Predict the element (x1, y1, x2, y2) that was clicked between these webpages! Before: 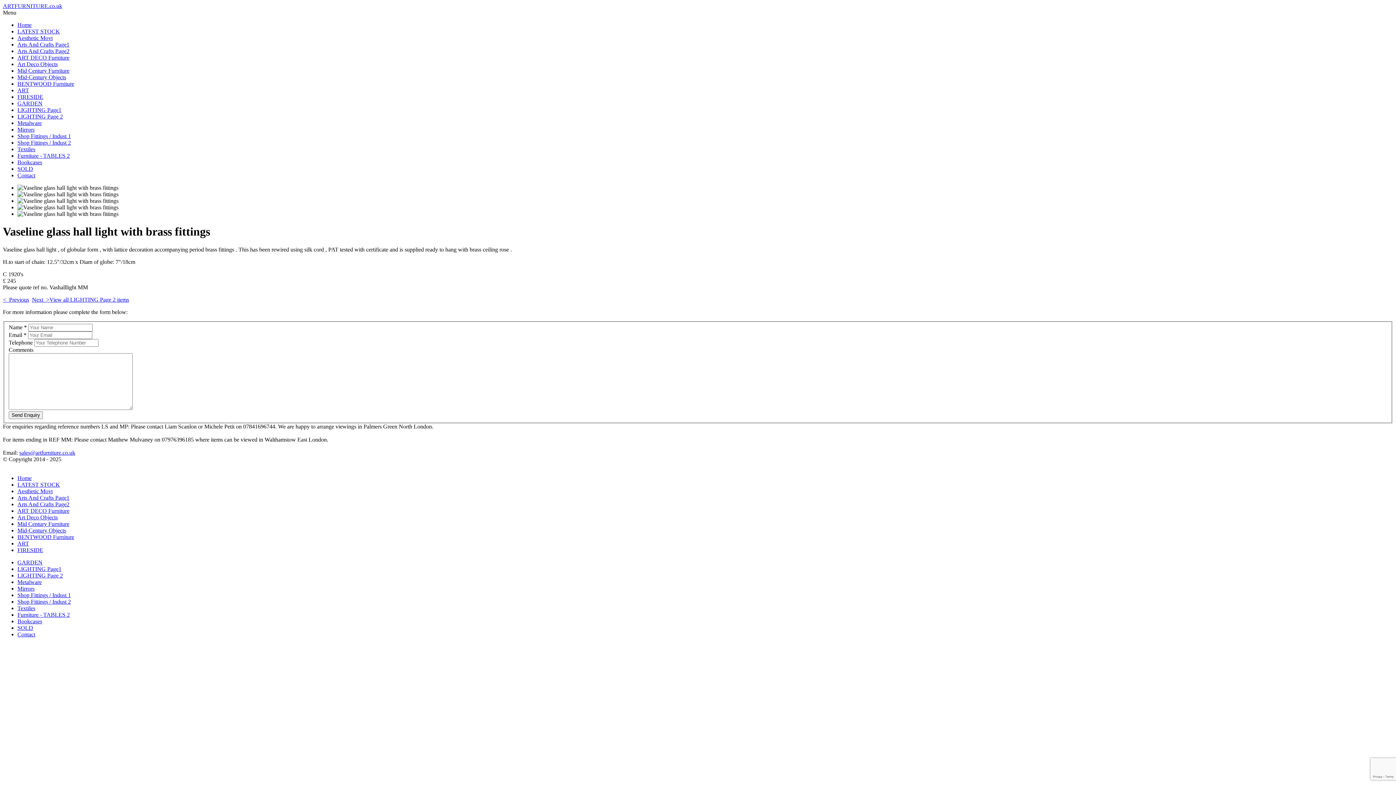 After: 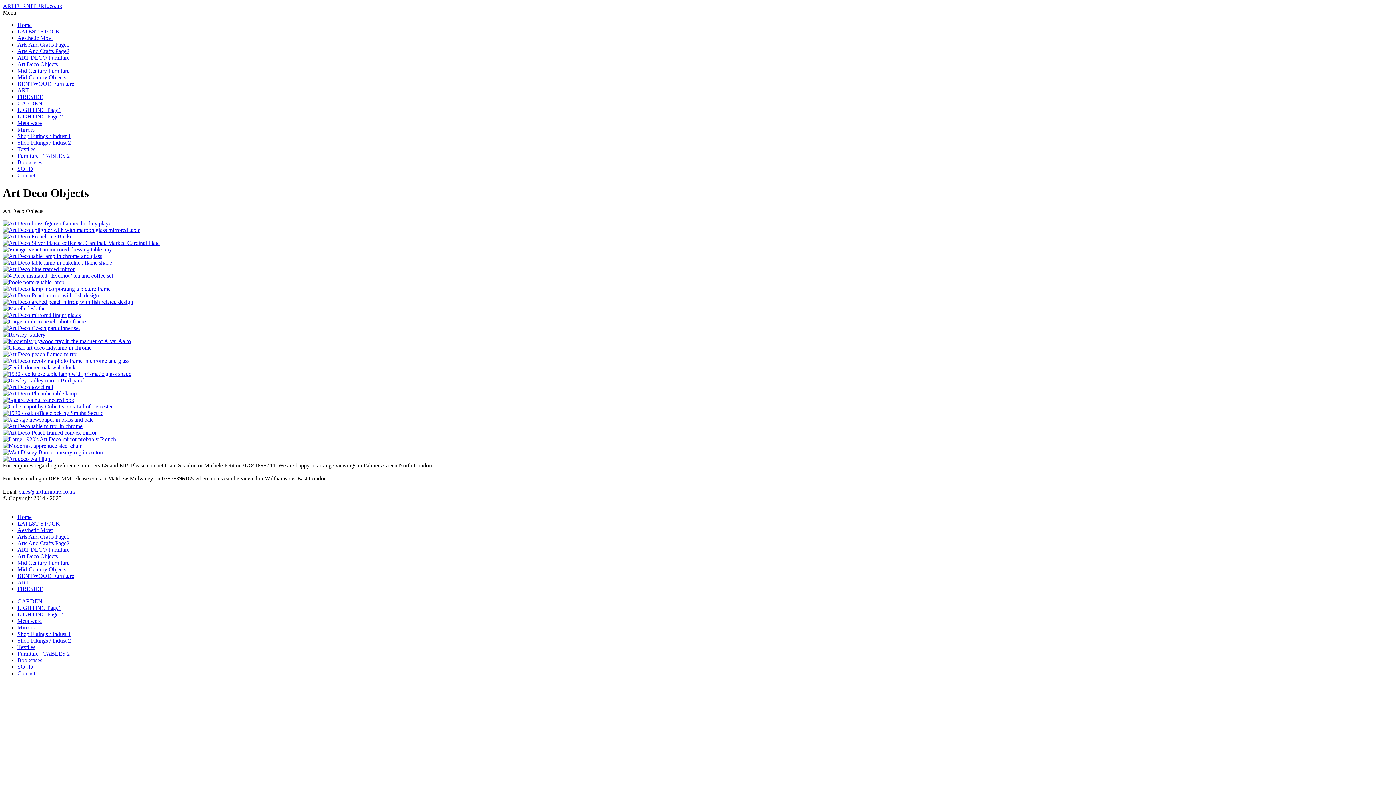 Action: bbox: (17, 61, 57, 67) label: Art Deco Objects